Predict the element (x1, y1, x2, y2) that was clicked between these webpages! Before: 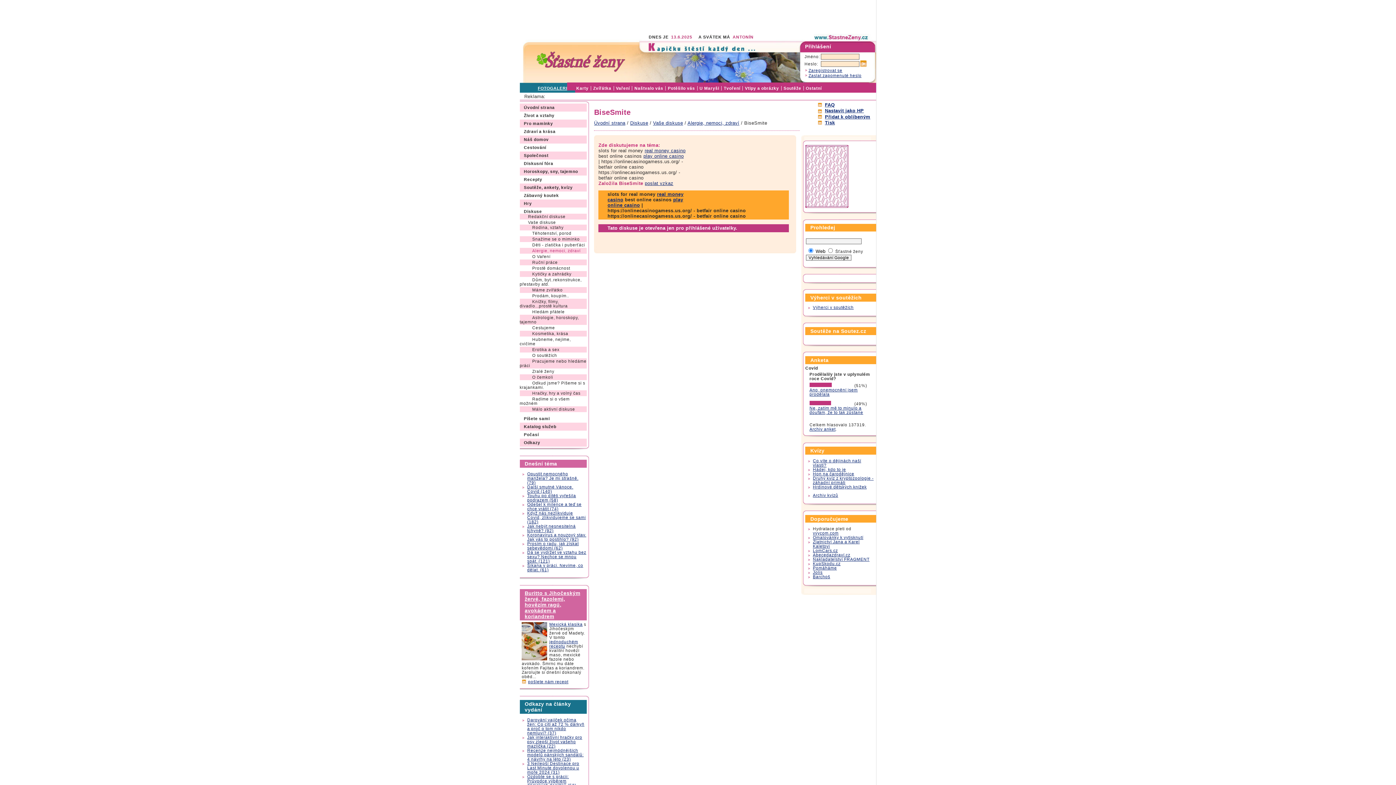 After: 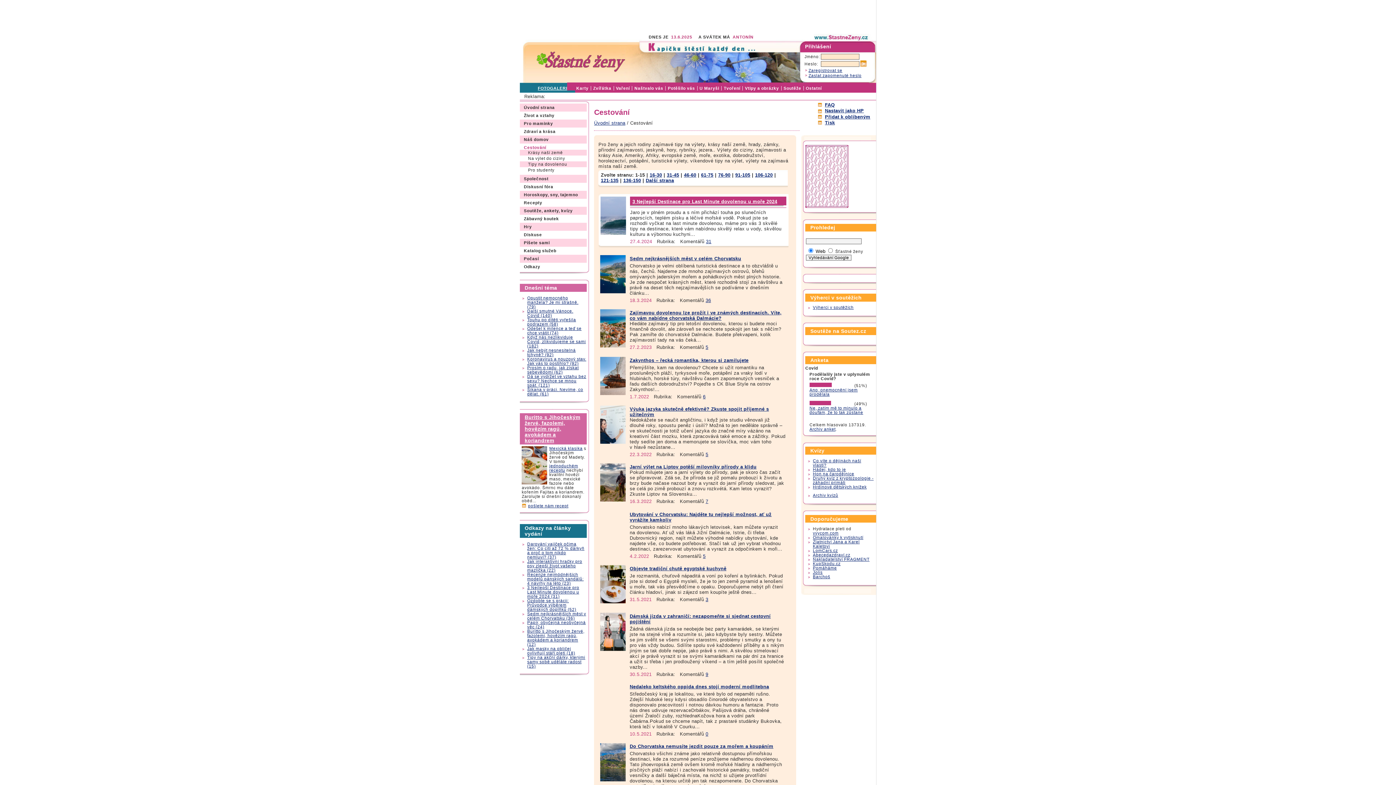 Action: label: Cestování bbox: (519, 145, 546, 149)